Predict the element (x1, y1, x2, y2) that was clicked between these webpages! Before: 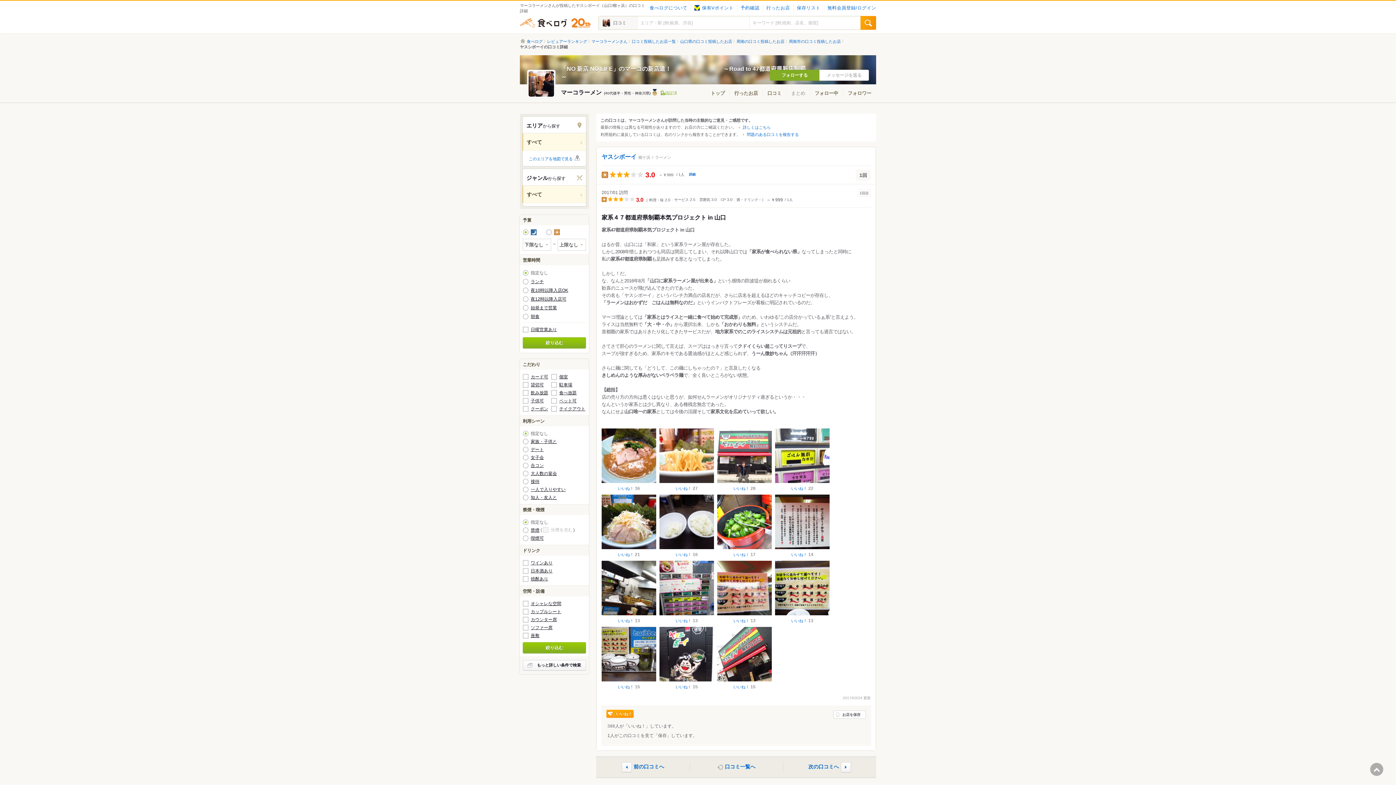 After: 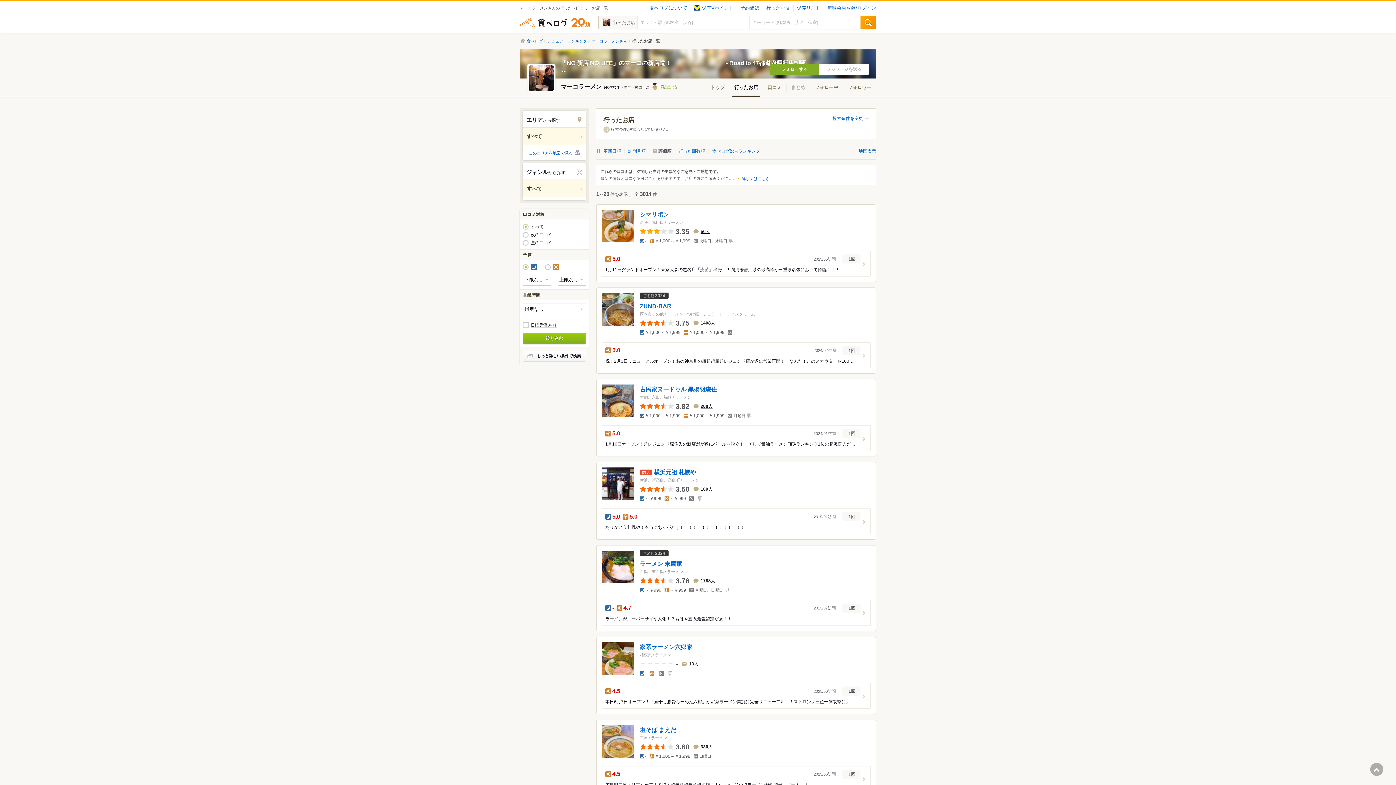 Action: bbox: (530, 494, 557, 500) label: 知人・友人と